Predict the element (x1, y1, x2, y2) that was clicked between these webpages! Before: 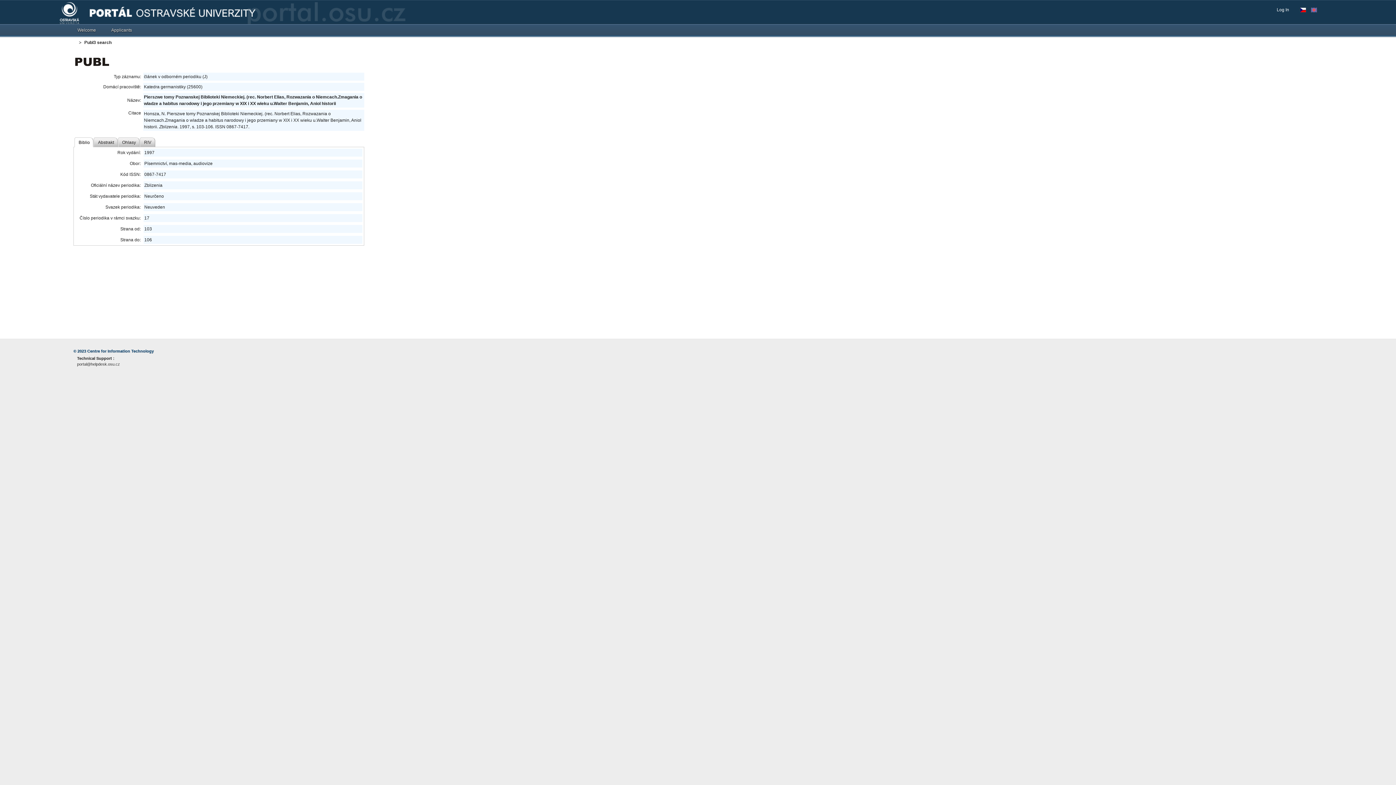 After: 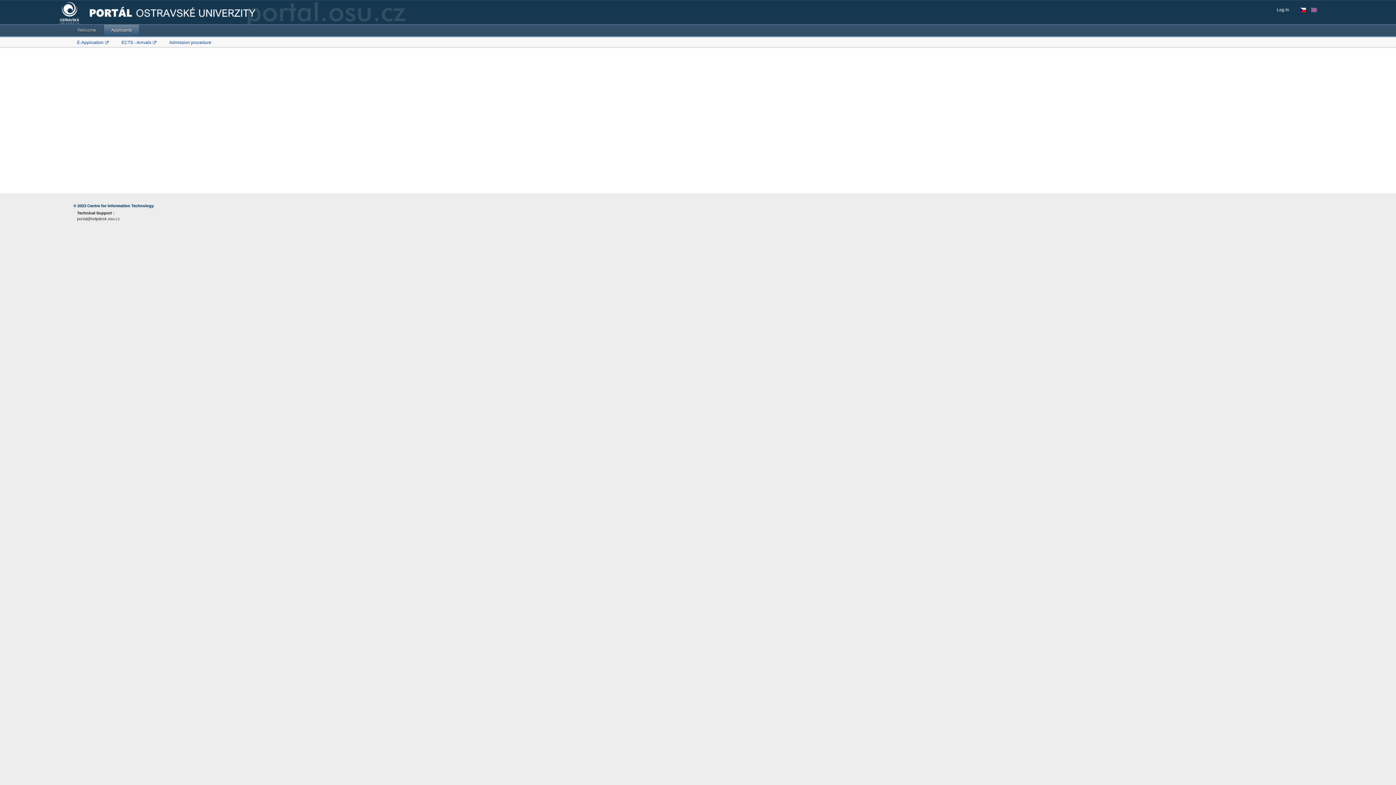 Action: bbox: (103, 24, 139, 35) label: Applicants